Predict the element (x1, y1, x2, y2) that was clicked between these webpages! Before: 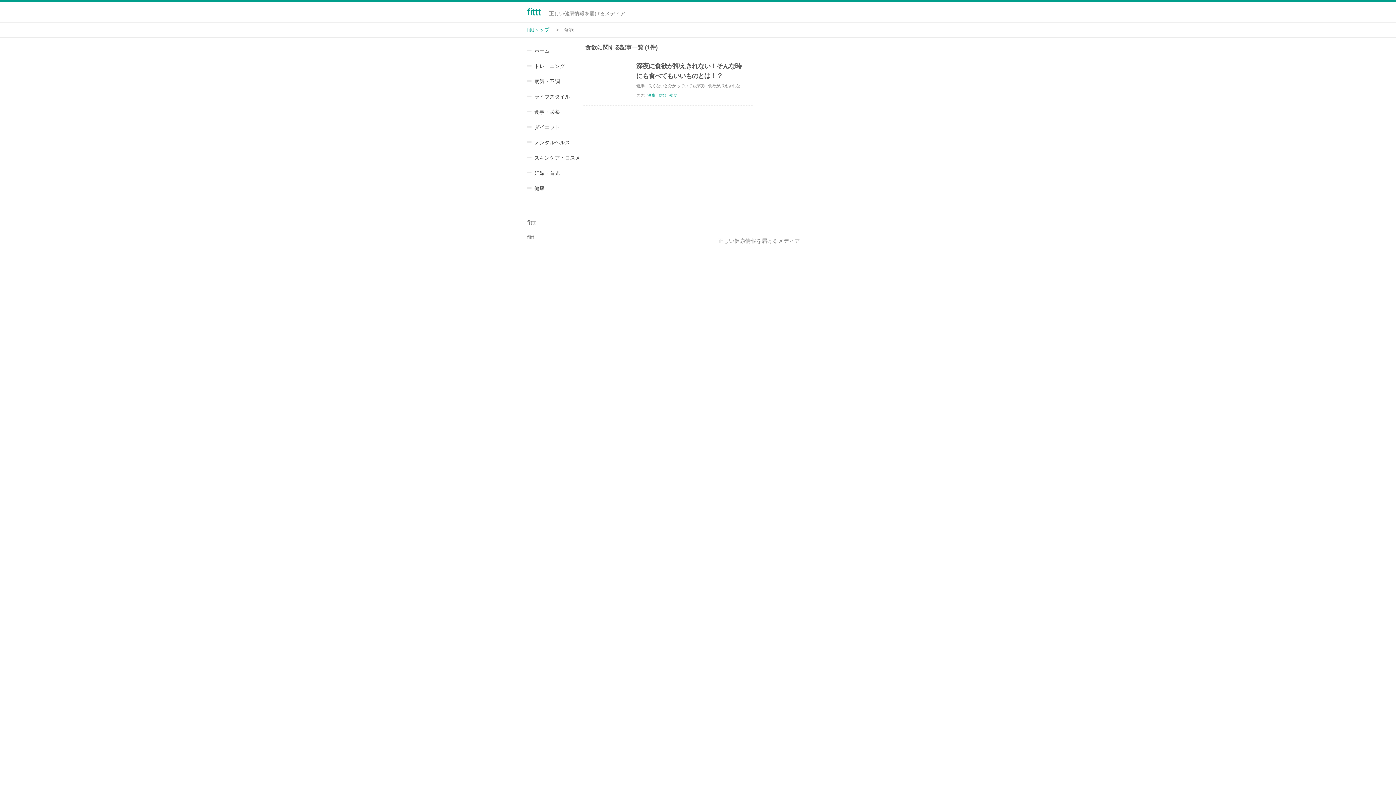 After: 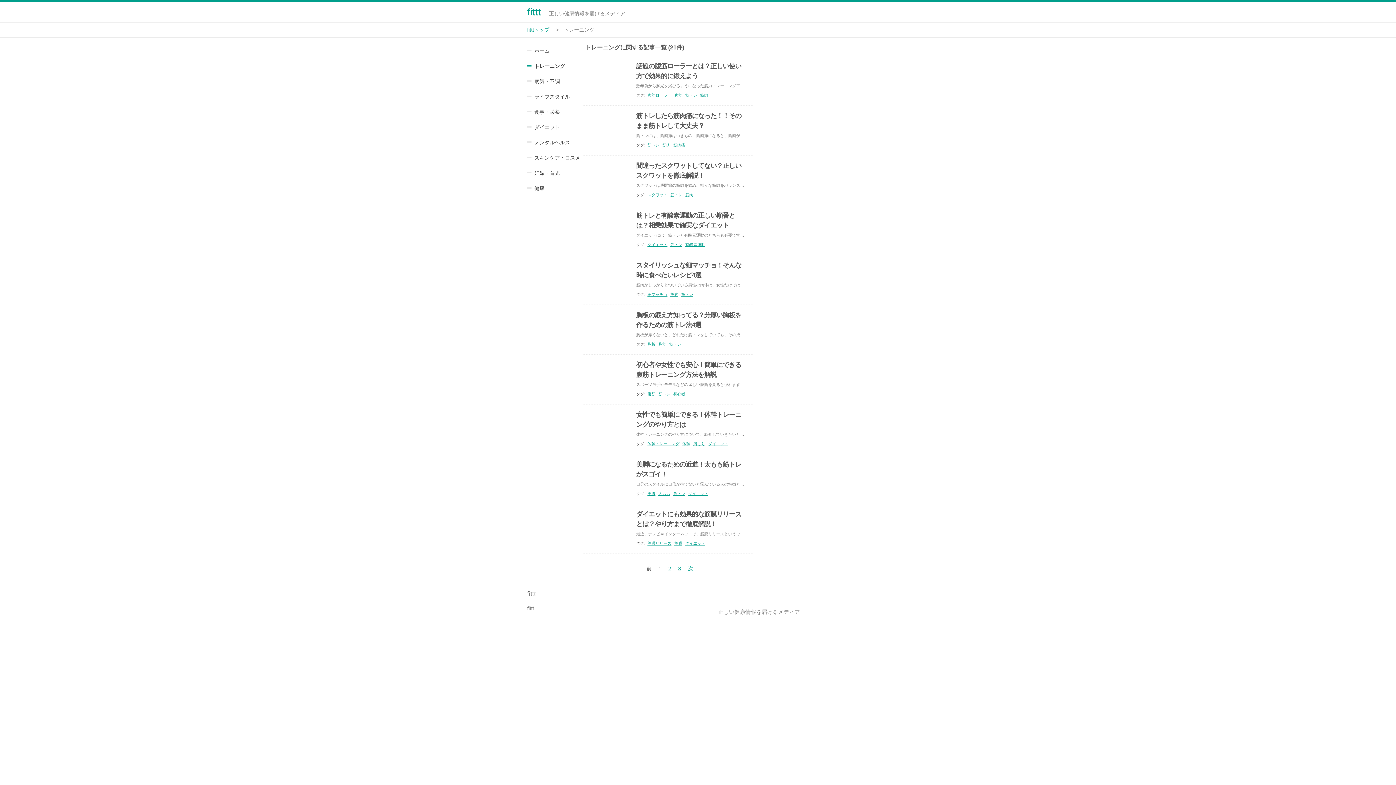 Action: bbox: (534, 63, 565, 69) label: トレーニング